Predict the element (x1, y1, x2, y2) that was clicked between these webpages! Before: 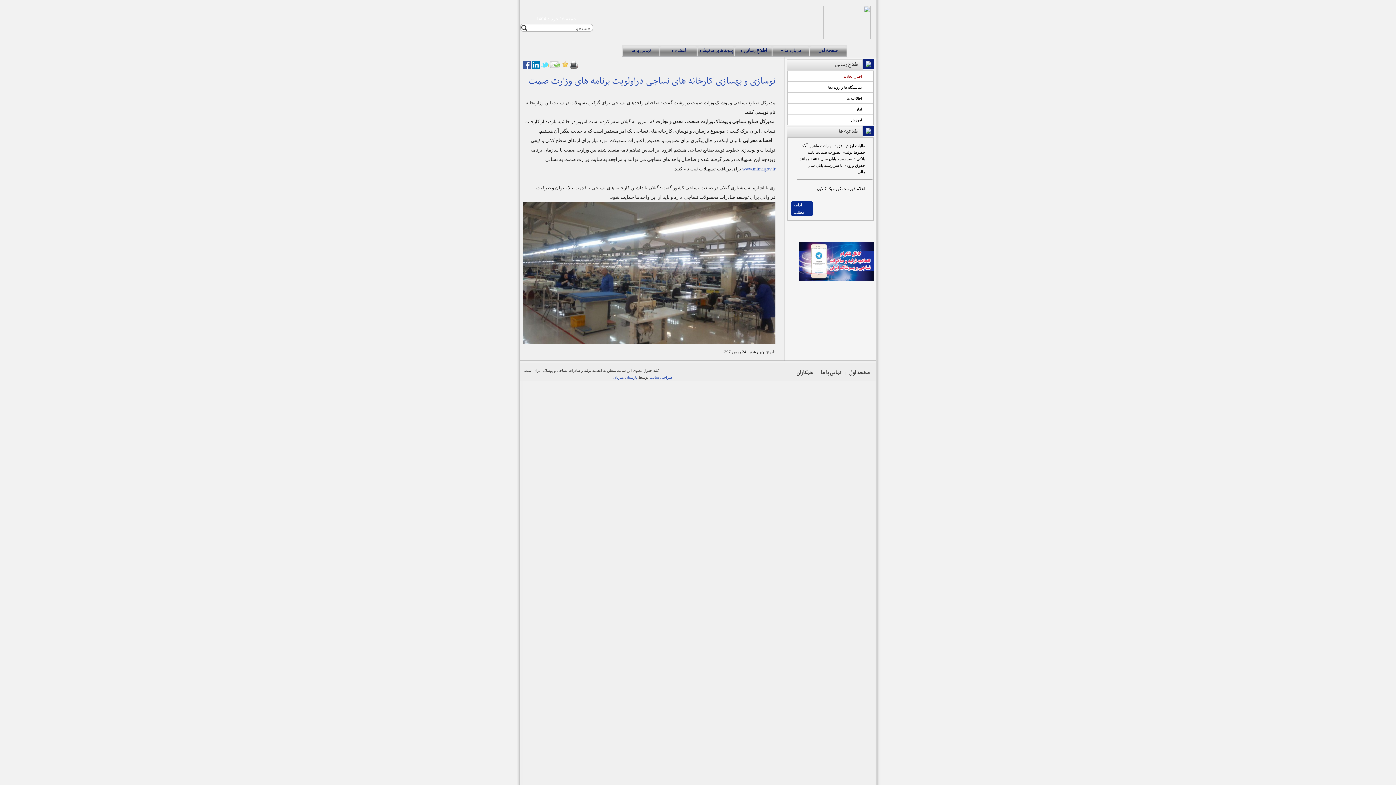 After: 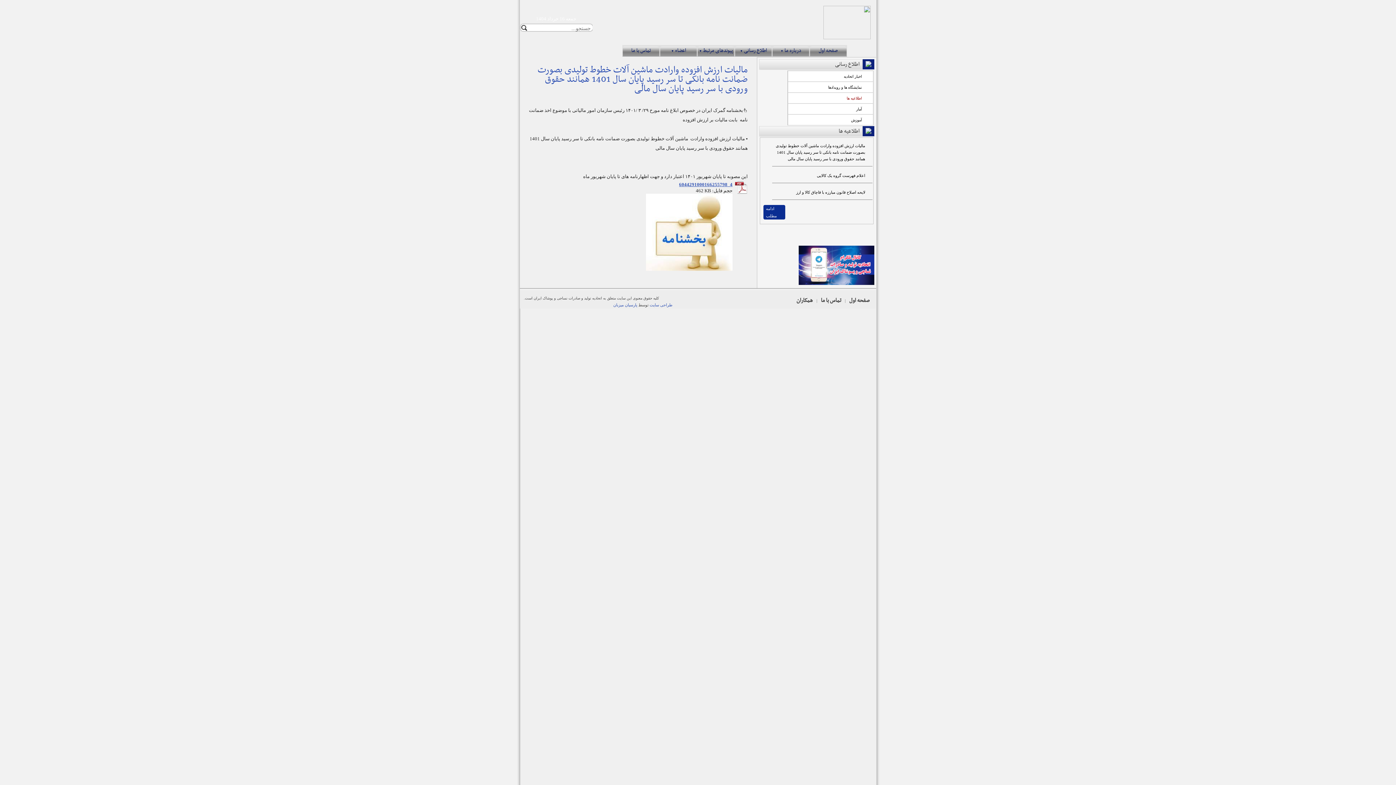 Action: label: مالیات ارزش افزوده وارادت ماشین آلات خطوط تولیدی بصورت ضمانت نامه بانکی تا سر رسید پایان سال 1401 همانند حقوق ورودی با سر رسید پایان سال مالی bbox: (800, 143, 865, 174)